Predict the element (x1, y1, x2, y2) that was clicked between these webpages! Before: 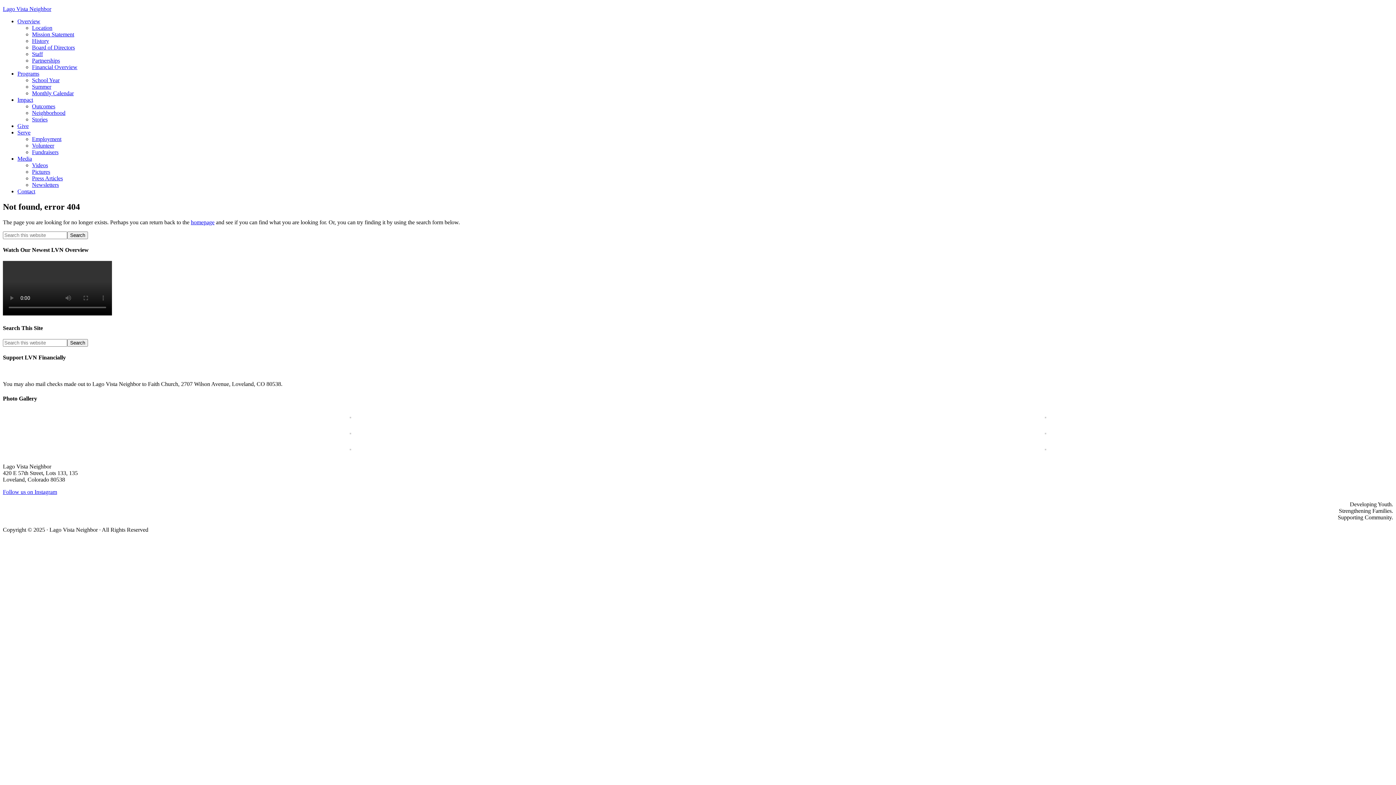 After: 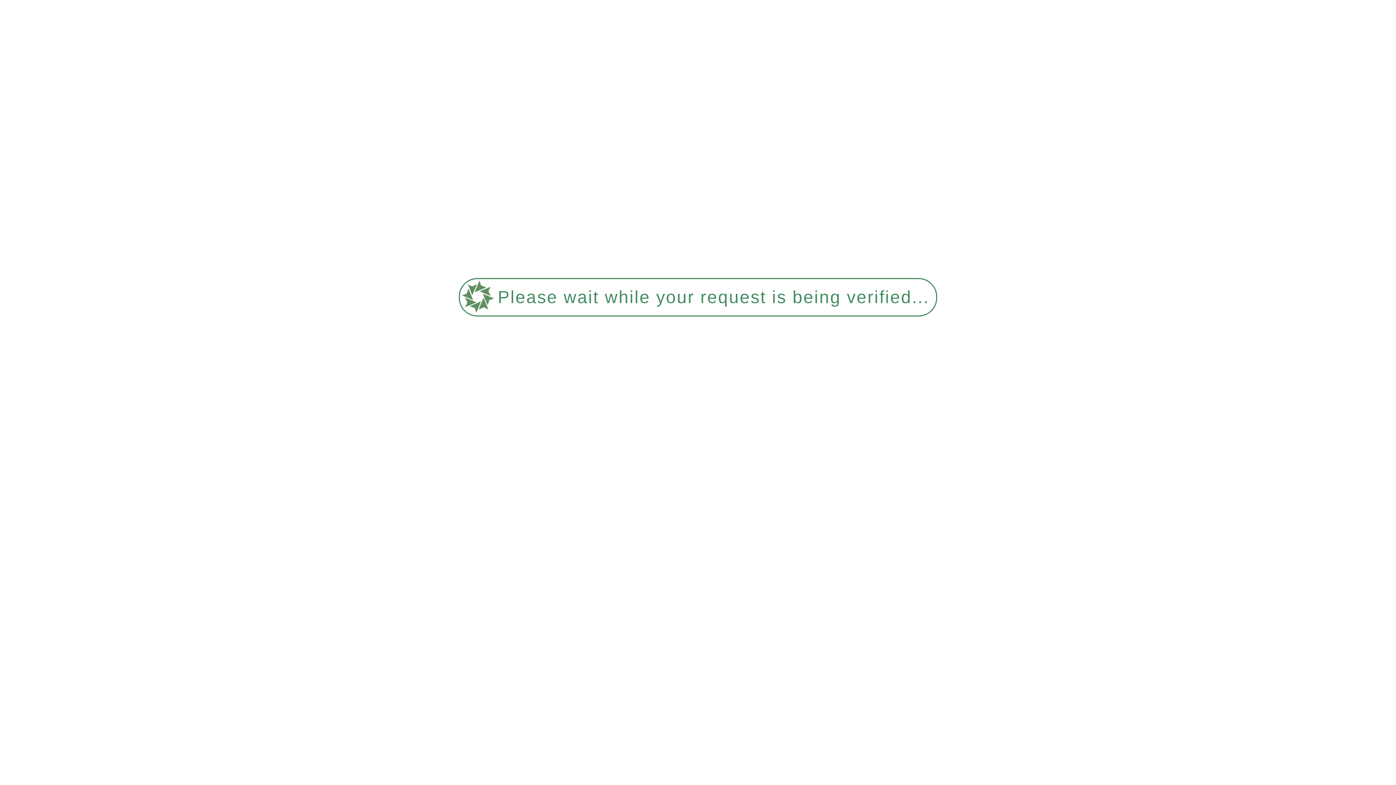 Action: bbox: (32, 142, 54, 148) label: Volunteer